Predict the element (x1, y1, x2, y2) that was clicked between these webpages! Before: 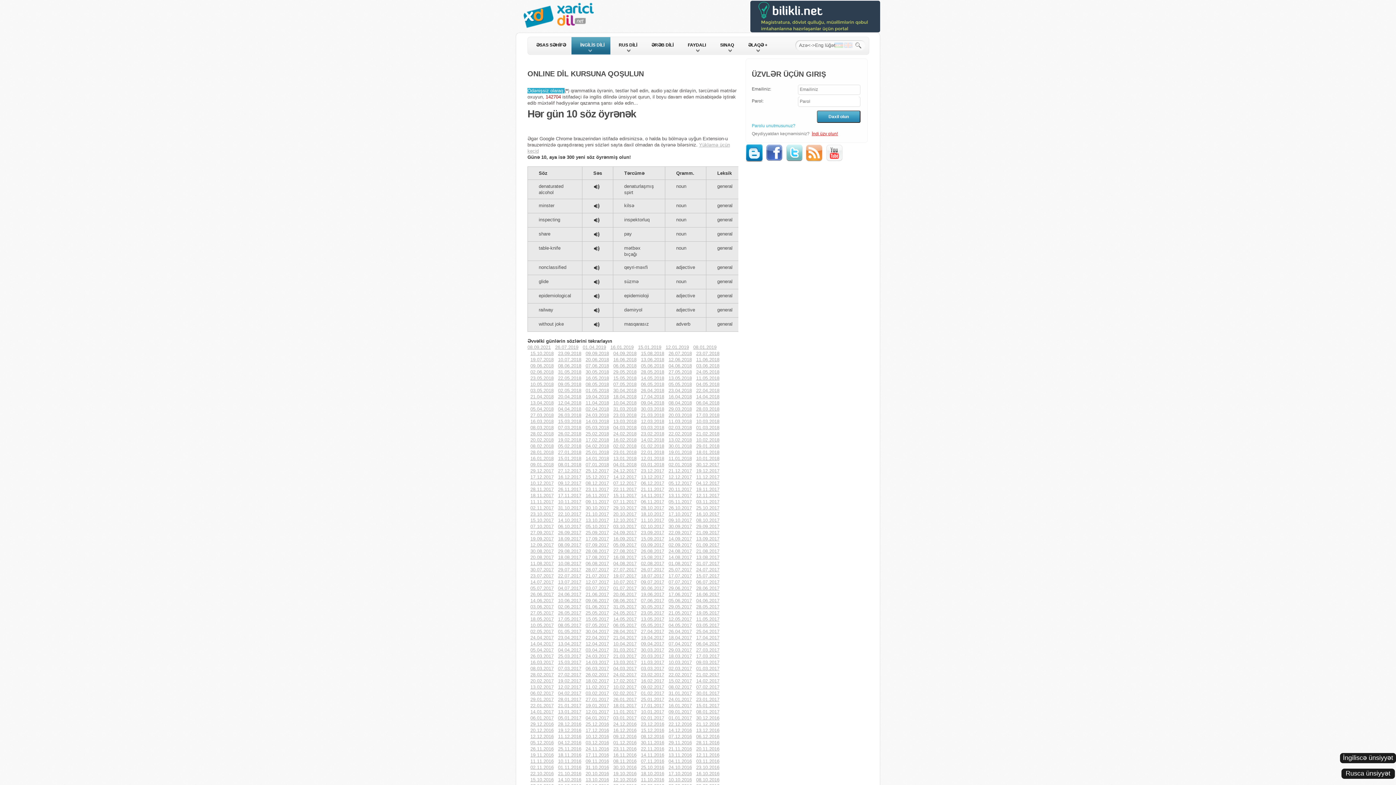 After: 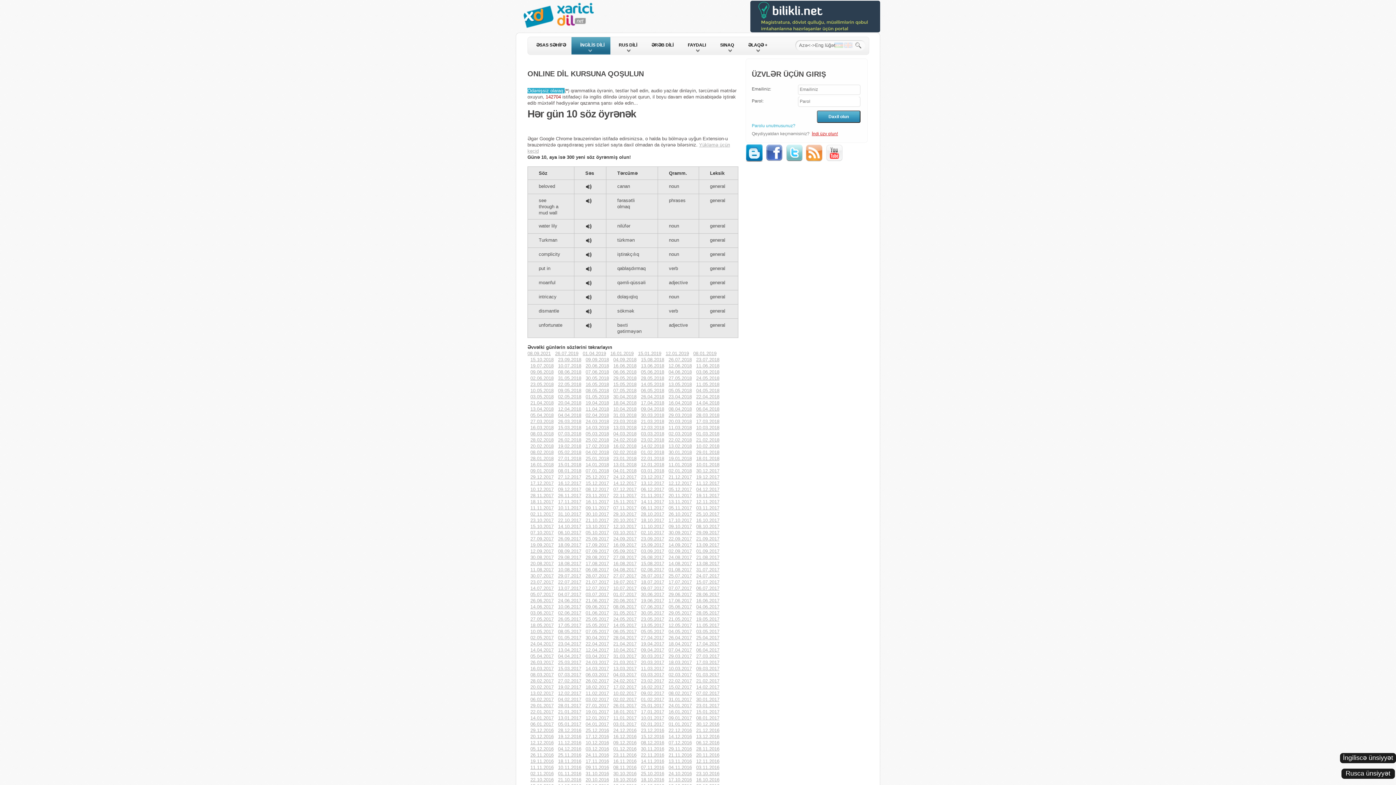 Action: bbox: (585, 678, 609, 684) label: 18.02.2017